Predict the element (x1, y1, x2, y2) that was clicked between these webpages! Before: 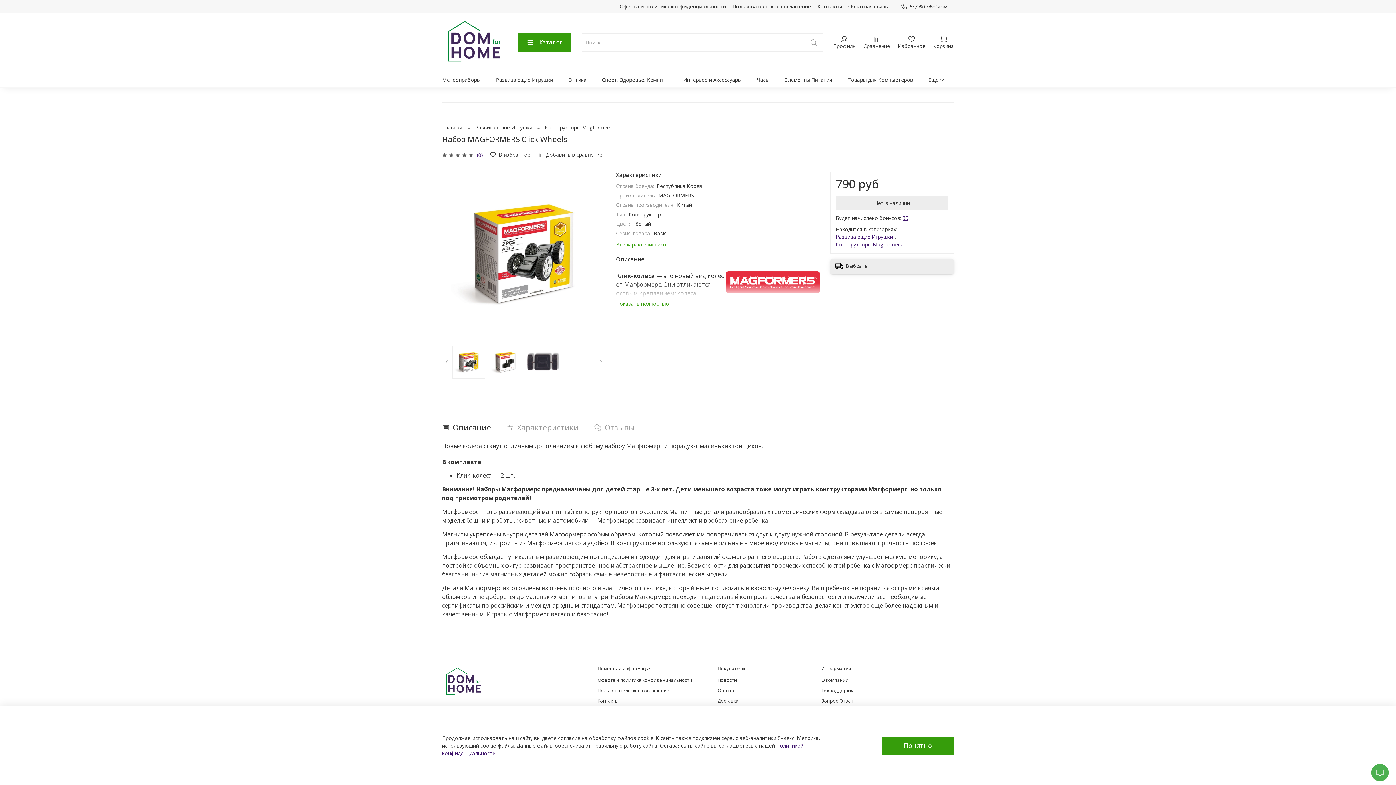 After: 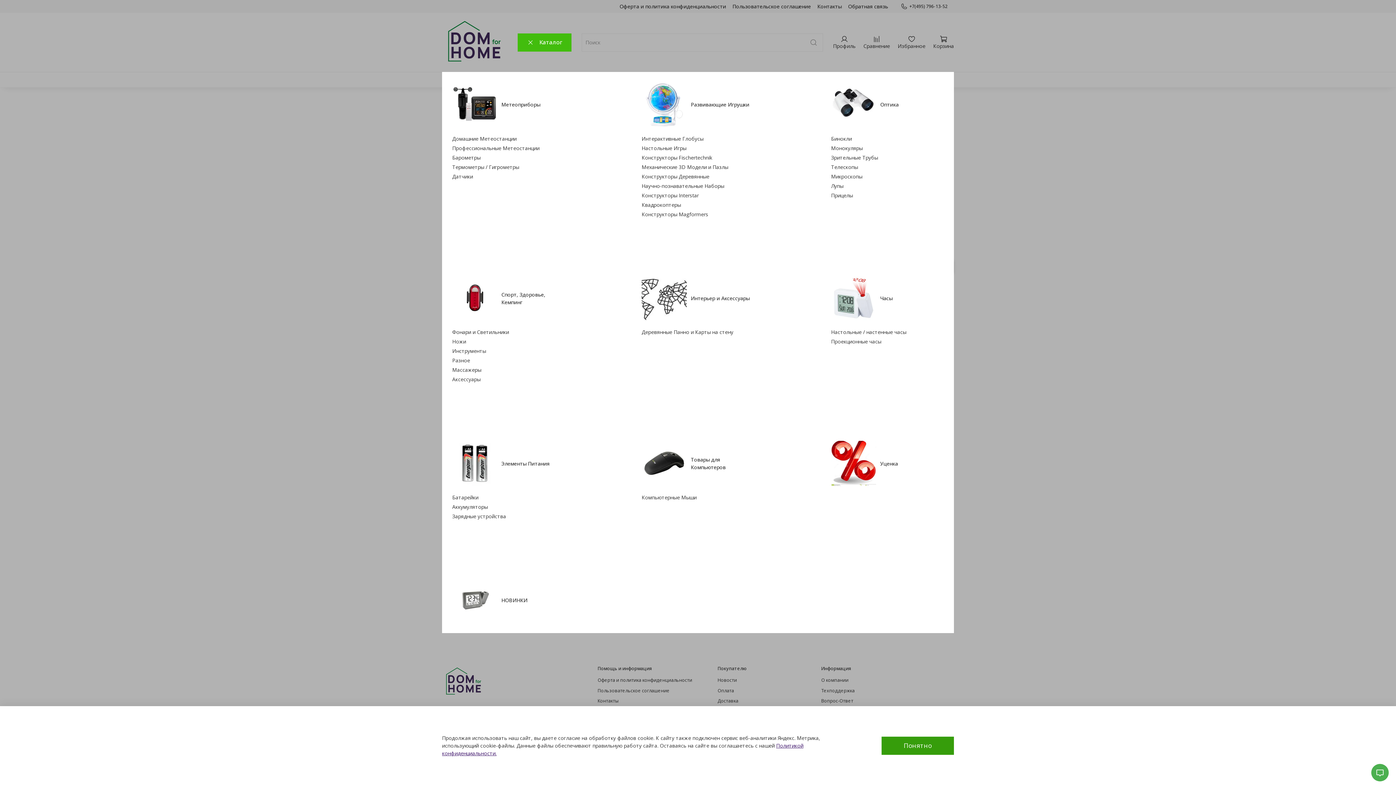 Action: label: Каталог bbox: (517, 33, 571, 51)